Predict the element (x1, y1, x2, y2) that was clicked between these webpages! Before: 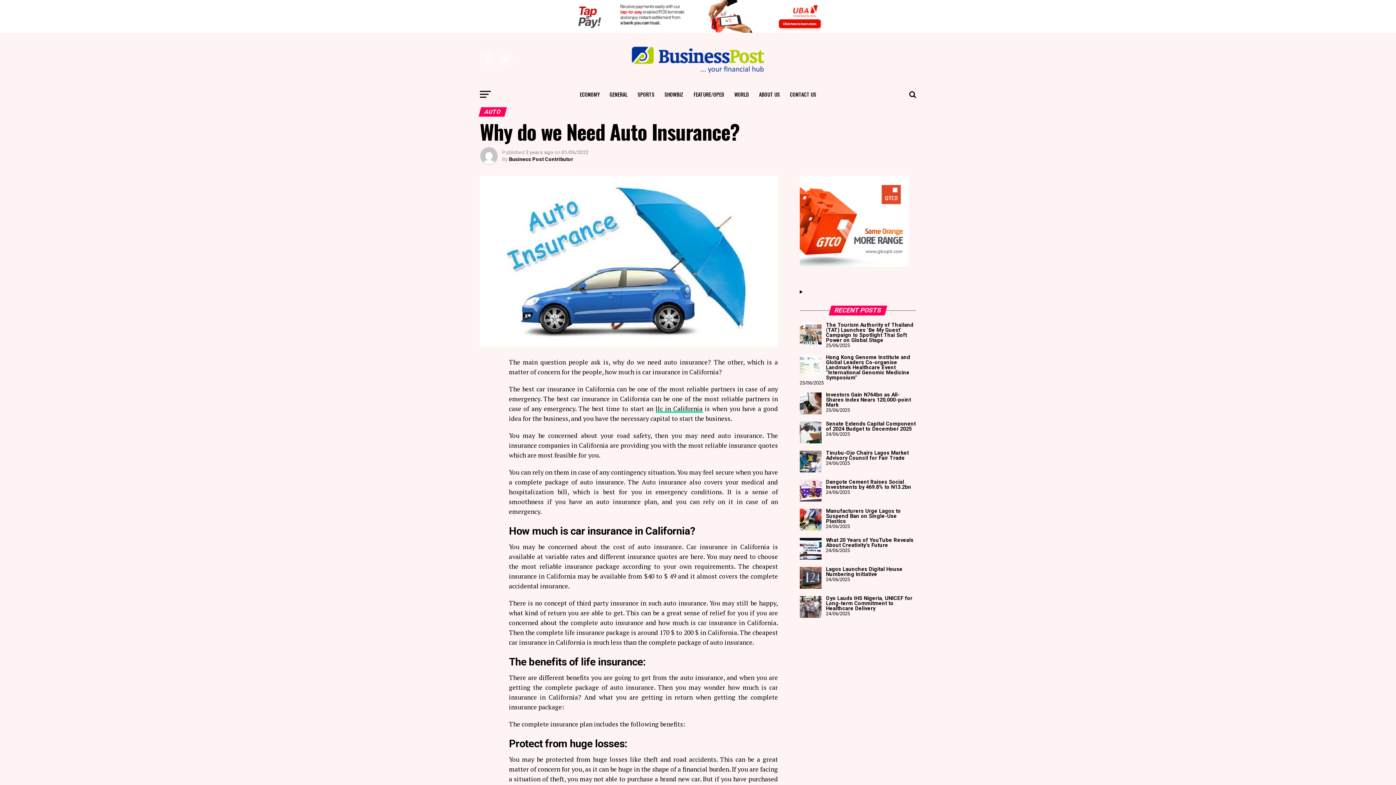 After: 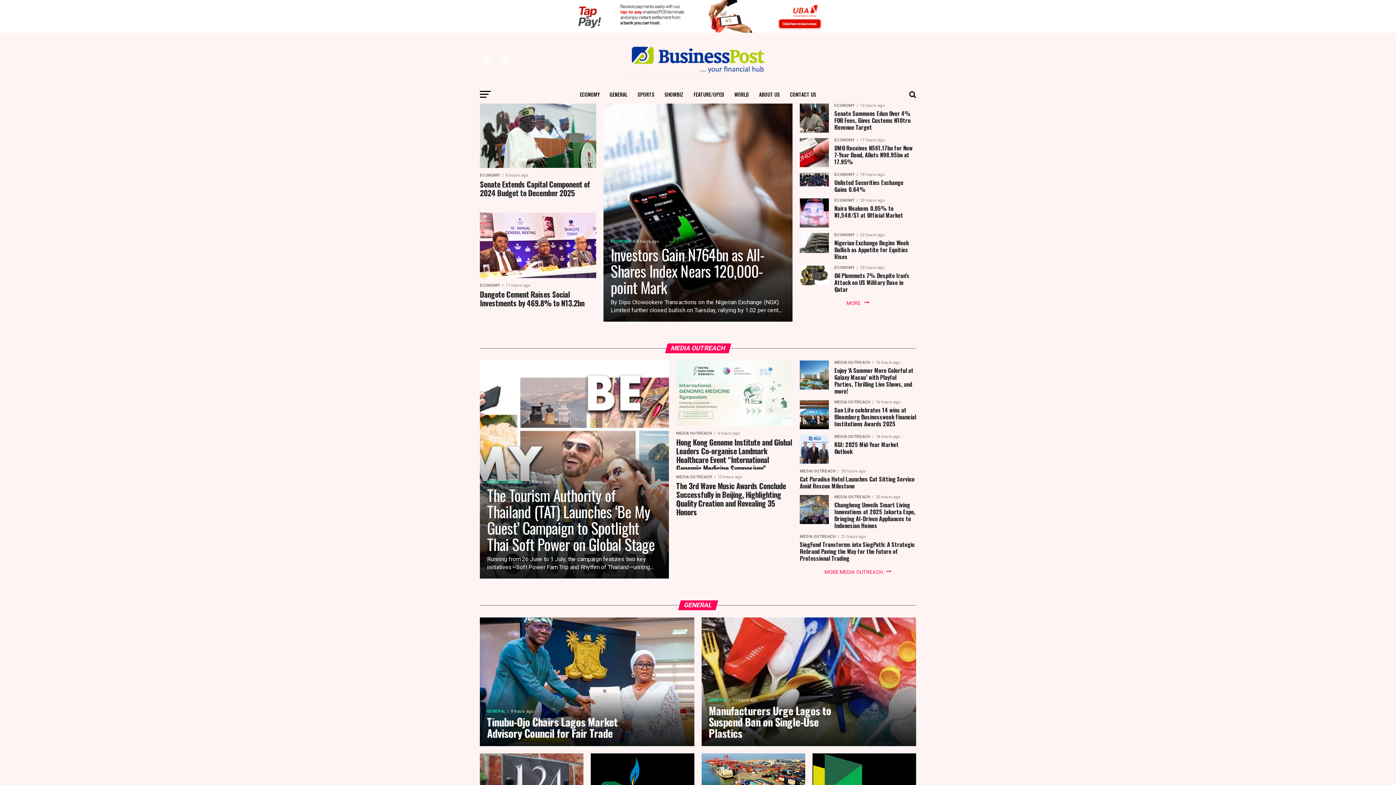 Action: bbox: (625, 74, 770, 81)